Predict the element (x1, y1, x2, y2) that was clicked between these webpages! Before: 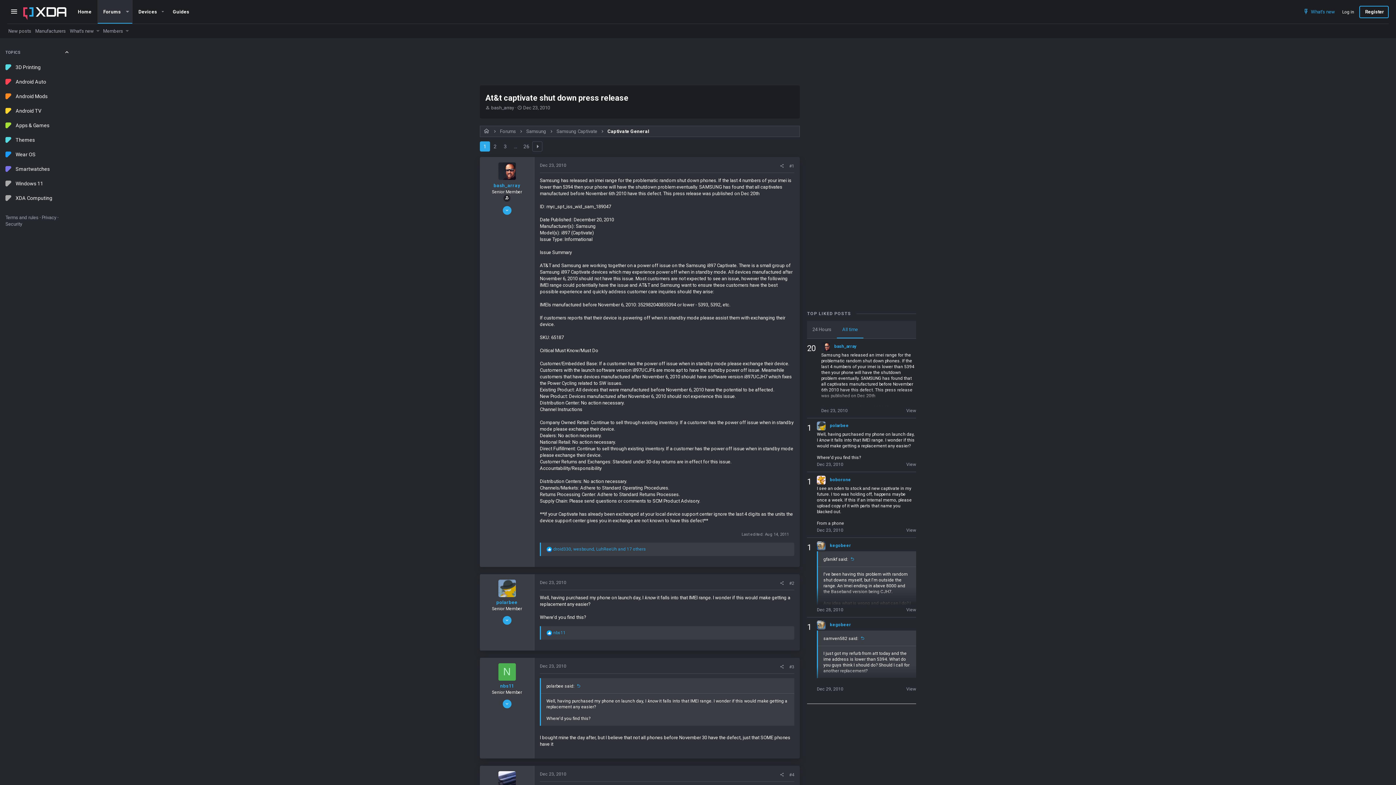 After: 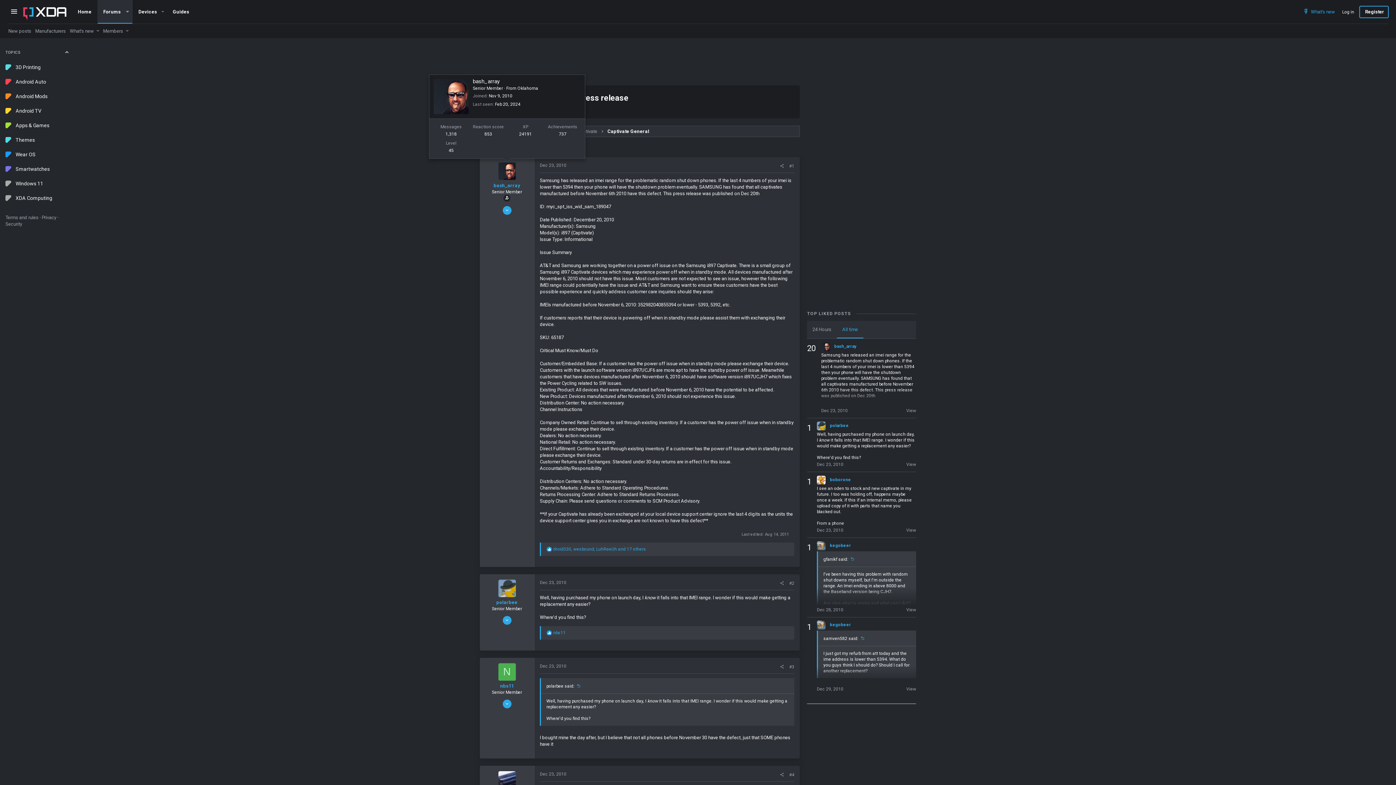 Action: bbox: (498, 162, 515, 180)